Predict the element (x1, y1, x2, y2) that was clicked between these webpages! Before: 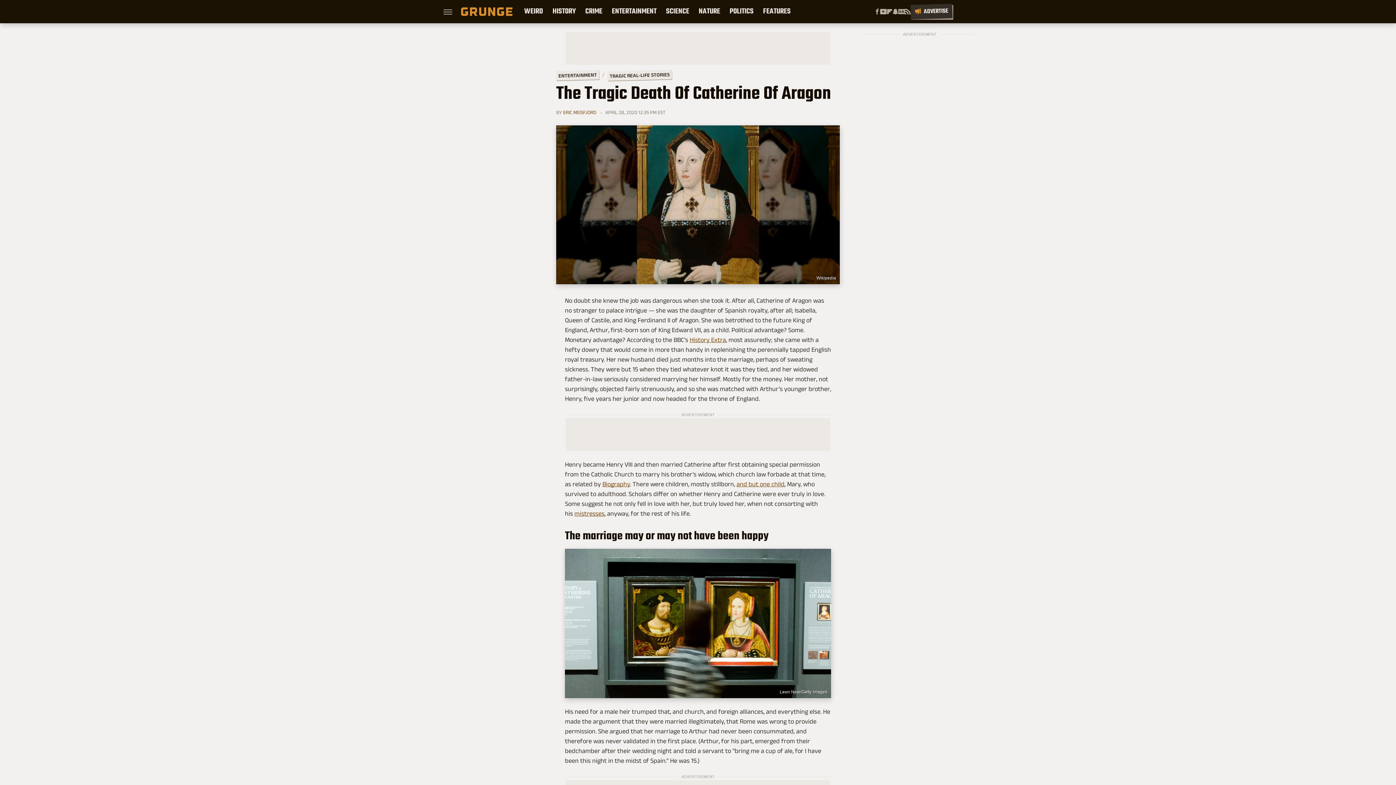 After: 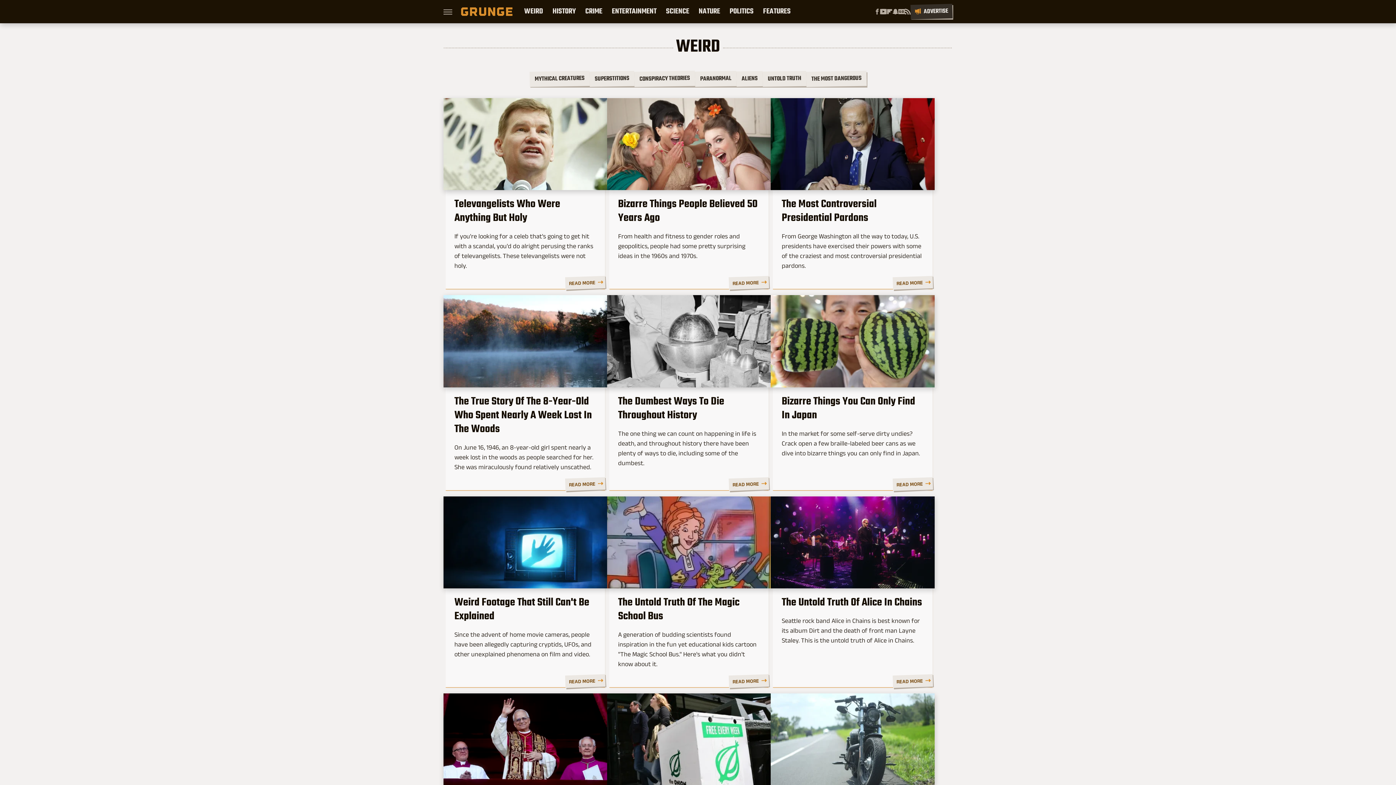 Action: label: WEIRD bbox: (524, 0, 543, 23)